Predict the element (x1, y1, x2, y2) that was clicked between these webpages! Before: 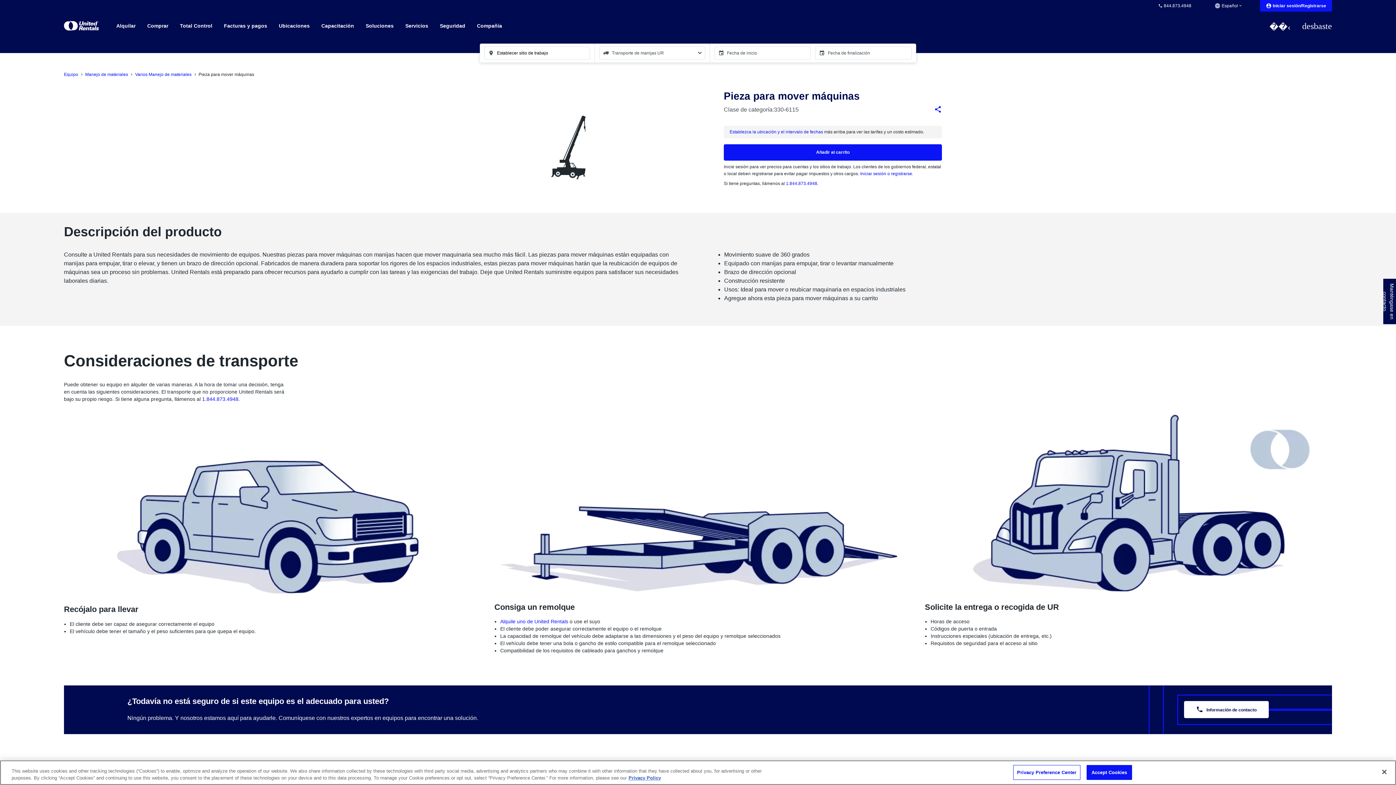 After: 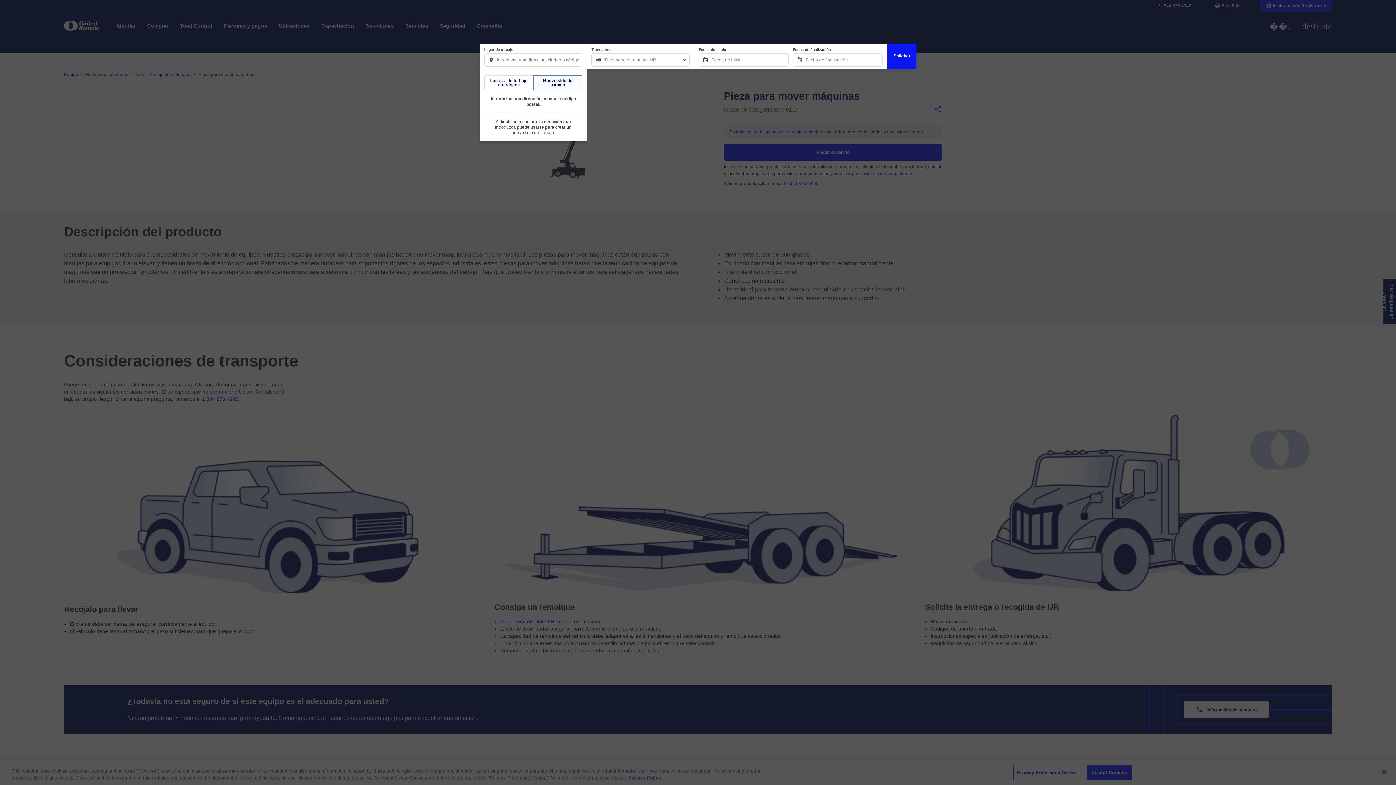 Action: label: Añadir al carrito bbox: (723, 144, 942, 160)